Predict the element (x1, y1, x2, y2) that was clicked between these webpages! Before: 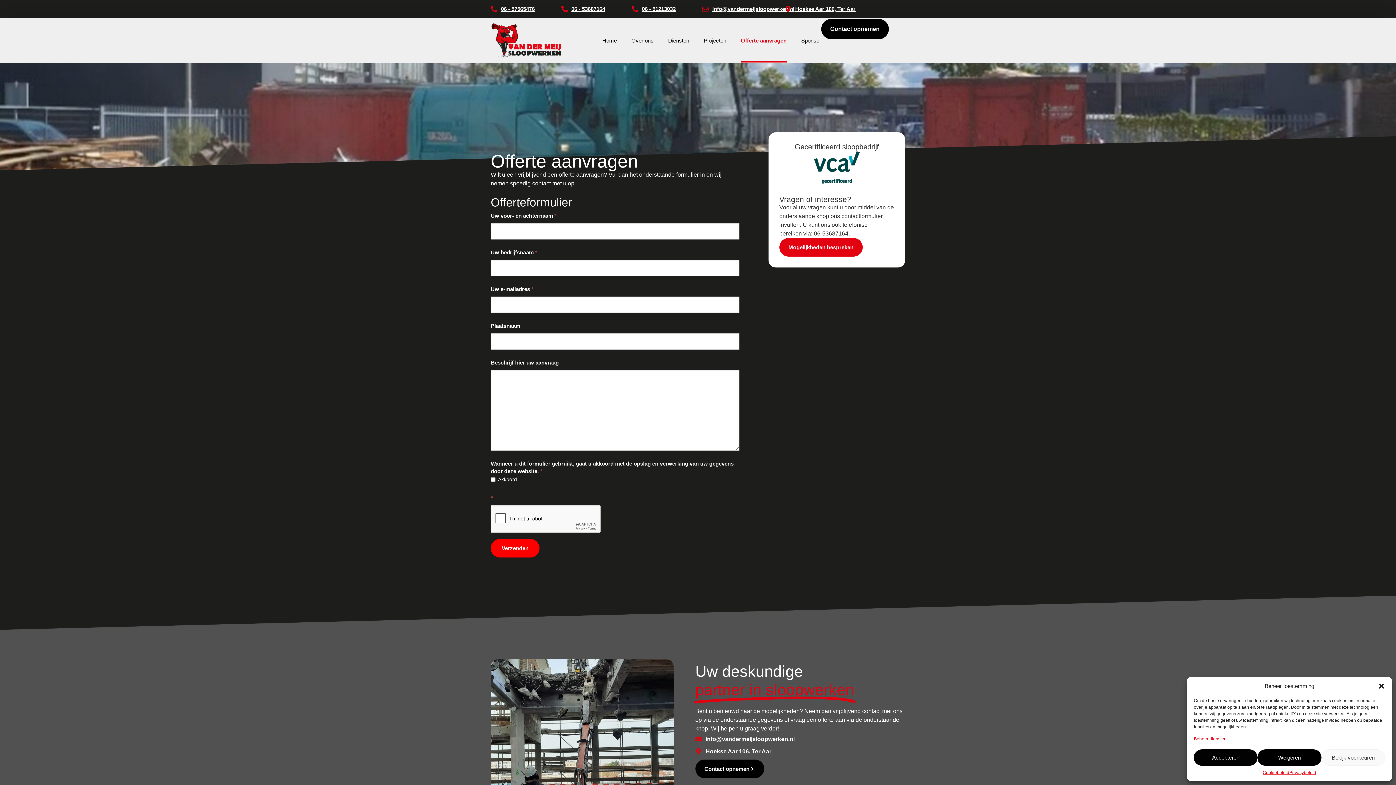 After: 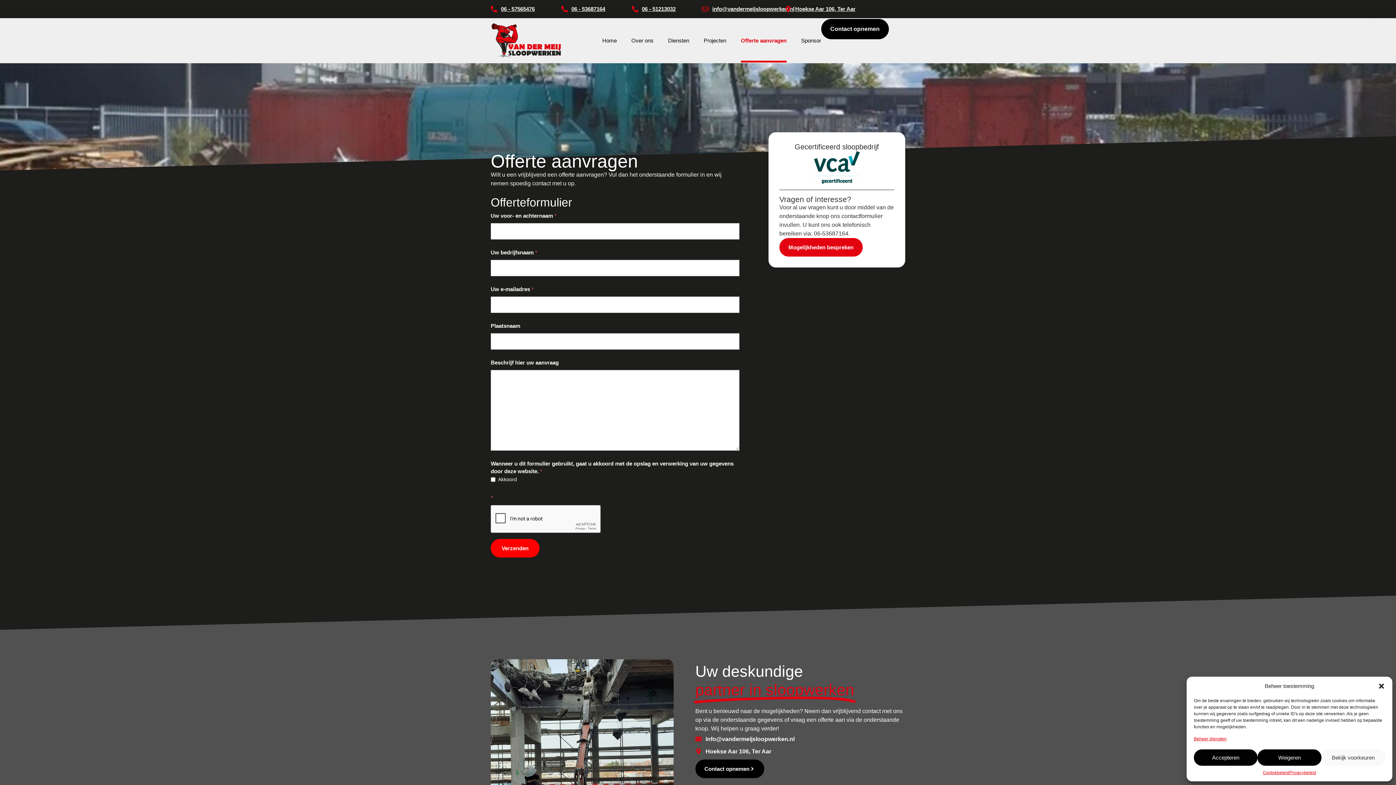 Action: bbox: (795, 5, 855, 12) label: Hoekse Aar 106, Ter Aar